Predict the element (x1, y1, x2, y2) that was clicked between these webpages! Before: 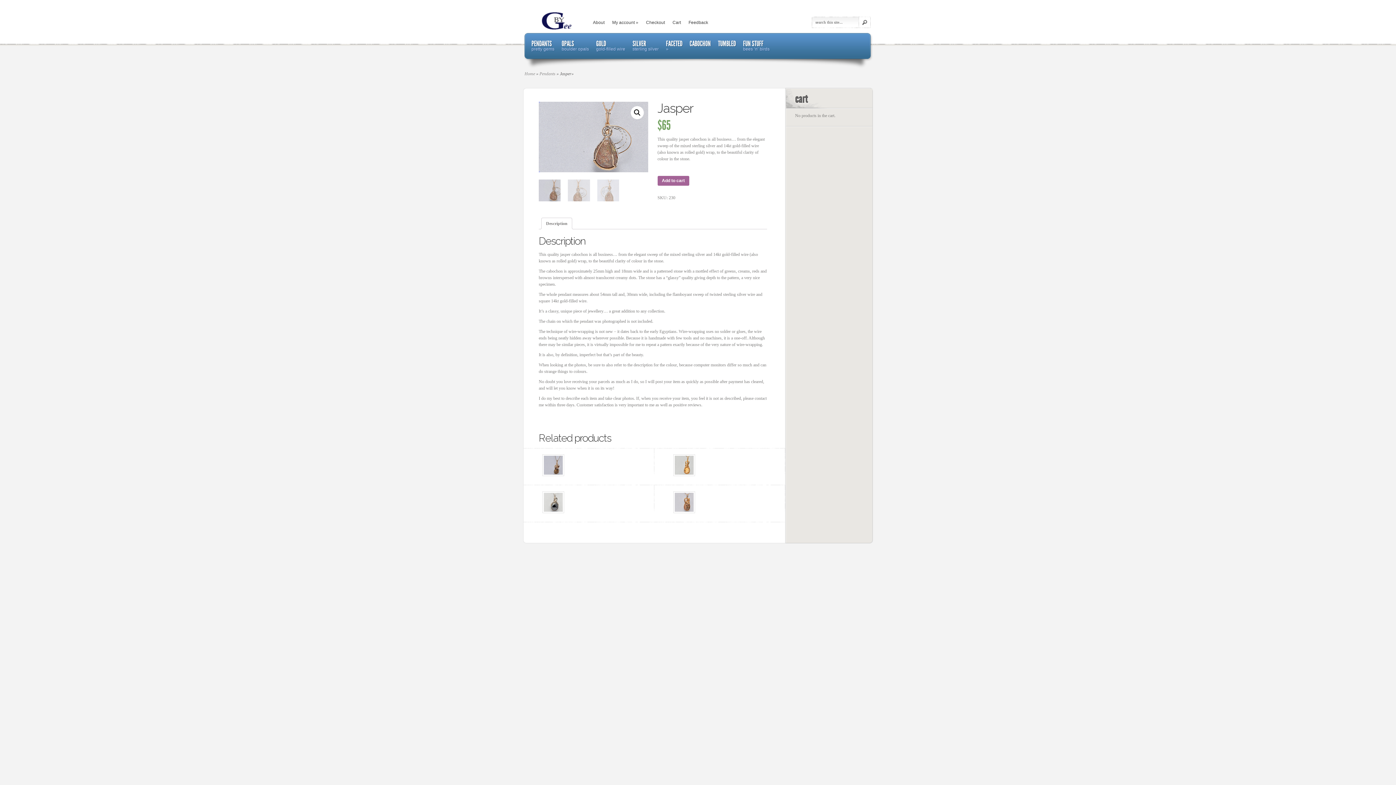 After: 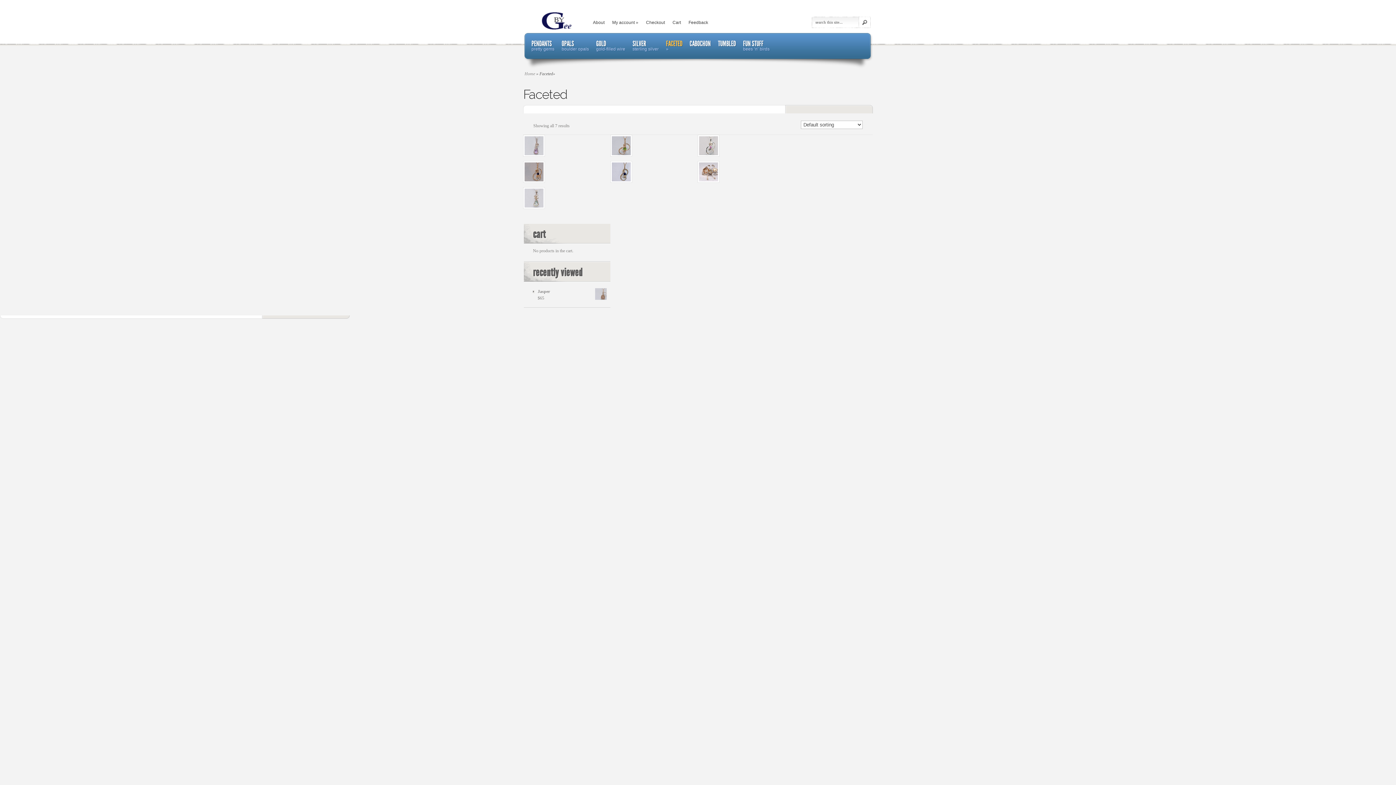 Action: label: FACETED
» bbox: (666, 40, 682, 52)